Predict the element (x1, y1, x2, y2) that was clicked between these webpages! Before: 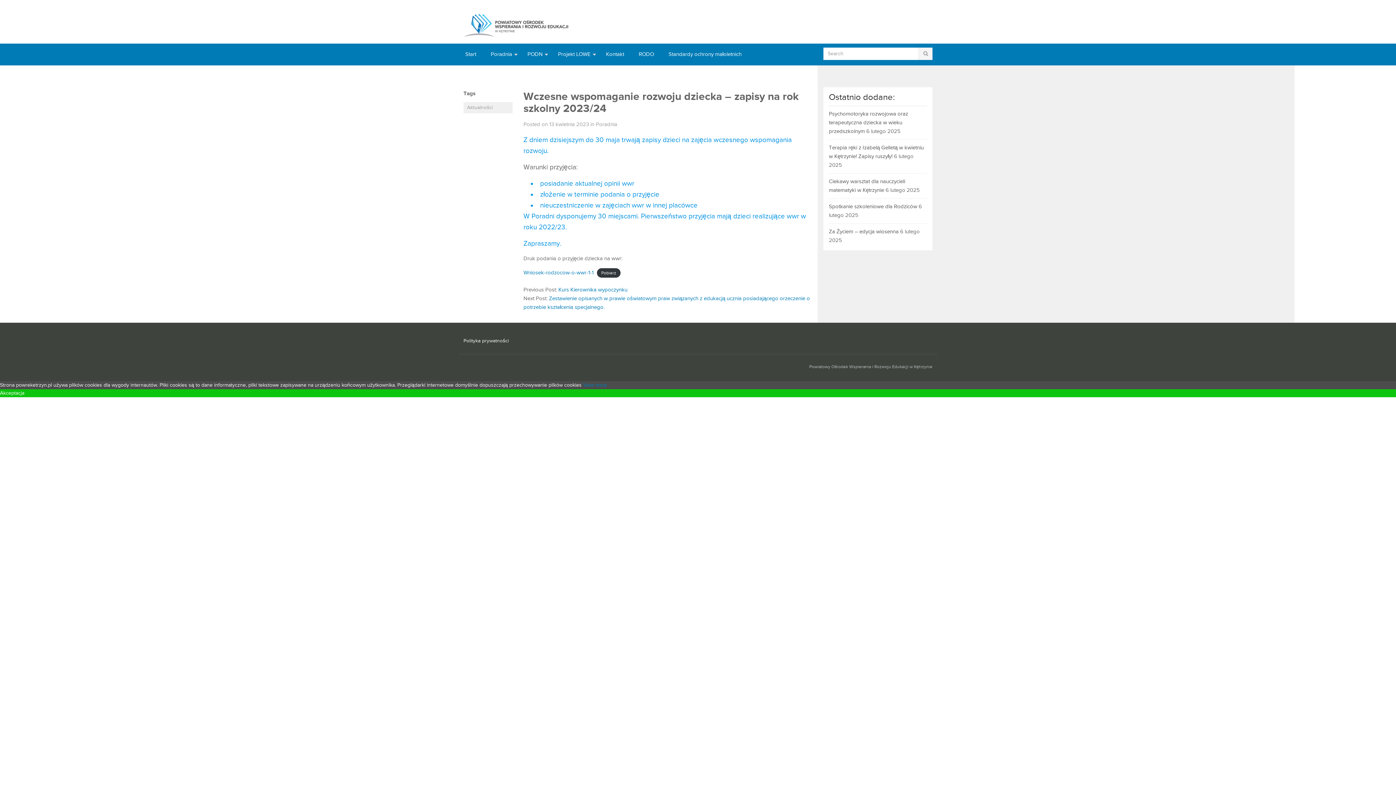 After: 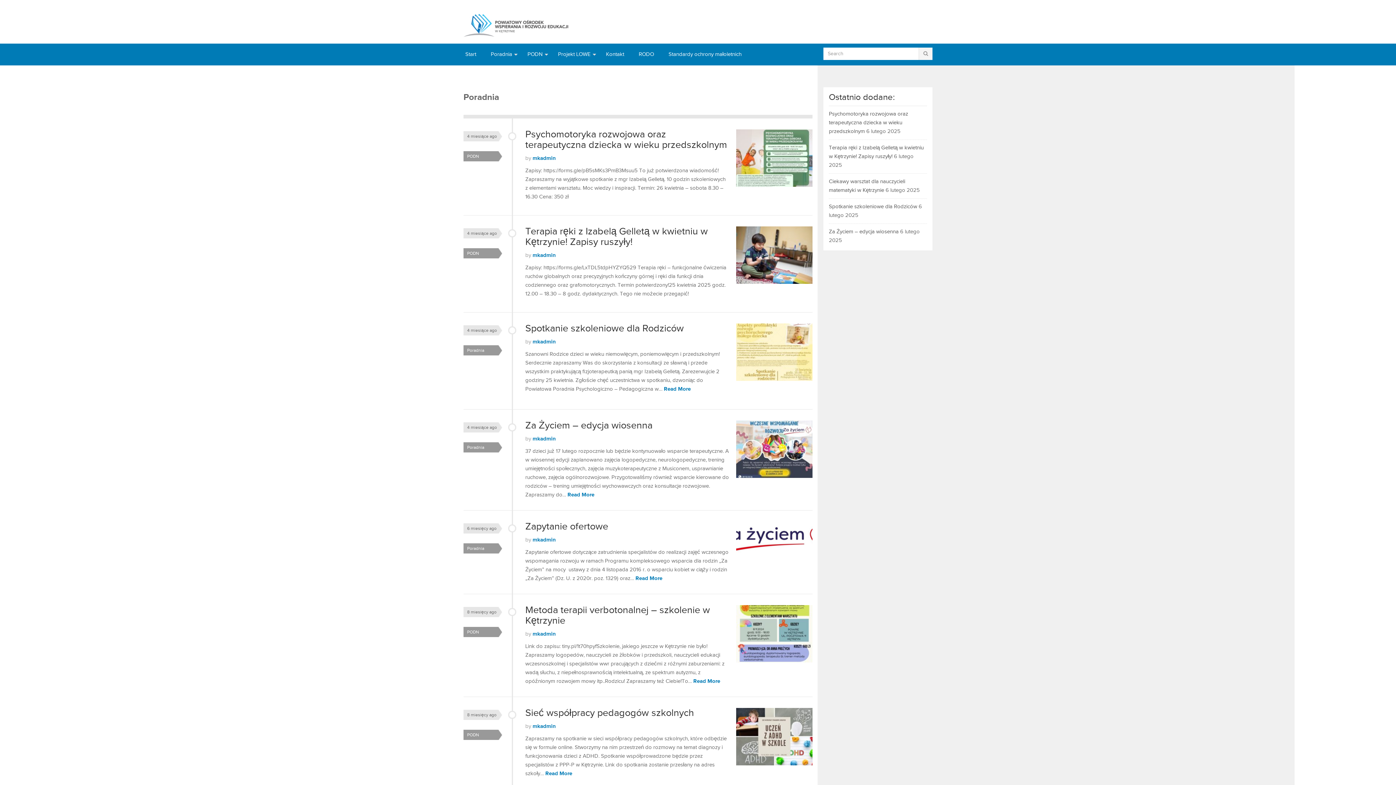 Action: label: Poradnia bbox: (596, 121, 617, 127)